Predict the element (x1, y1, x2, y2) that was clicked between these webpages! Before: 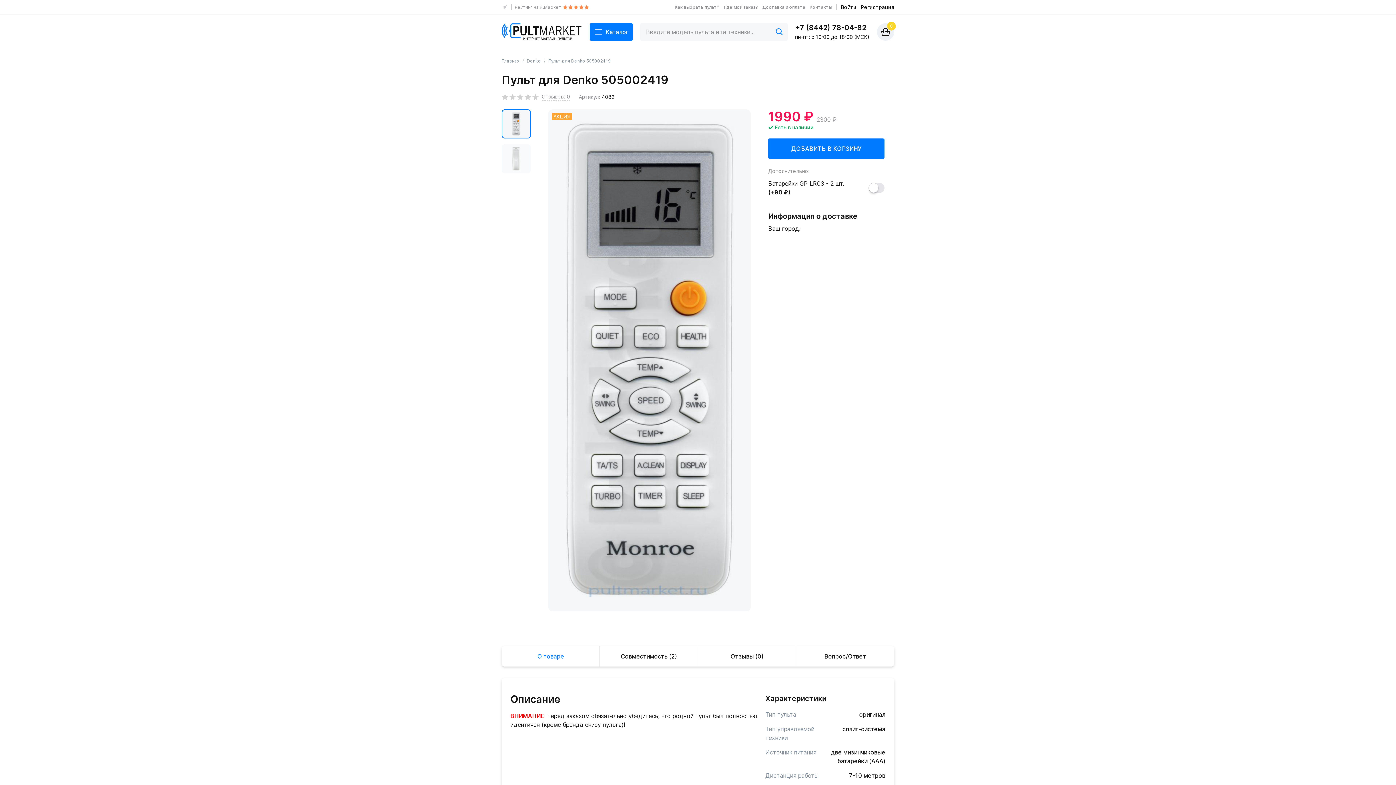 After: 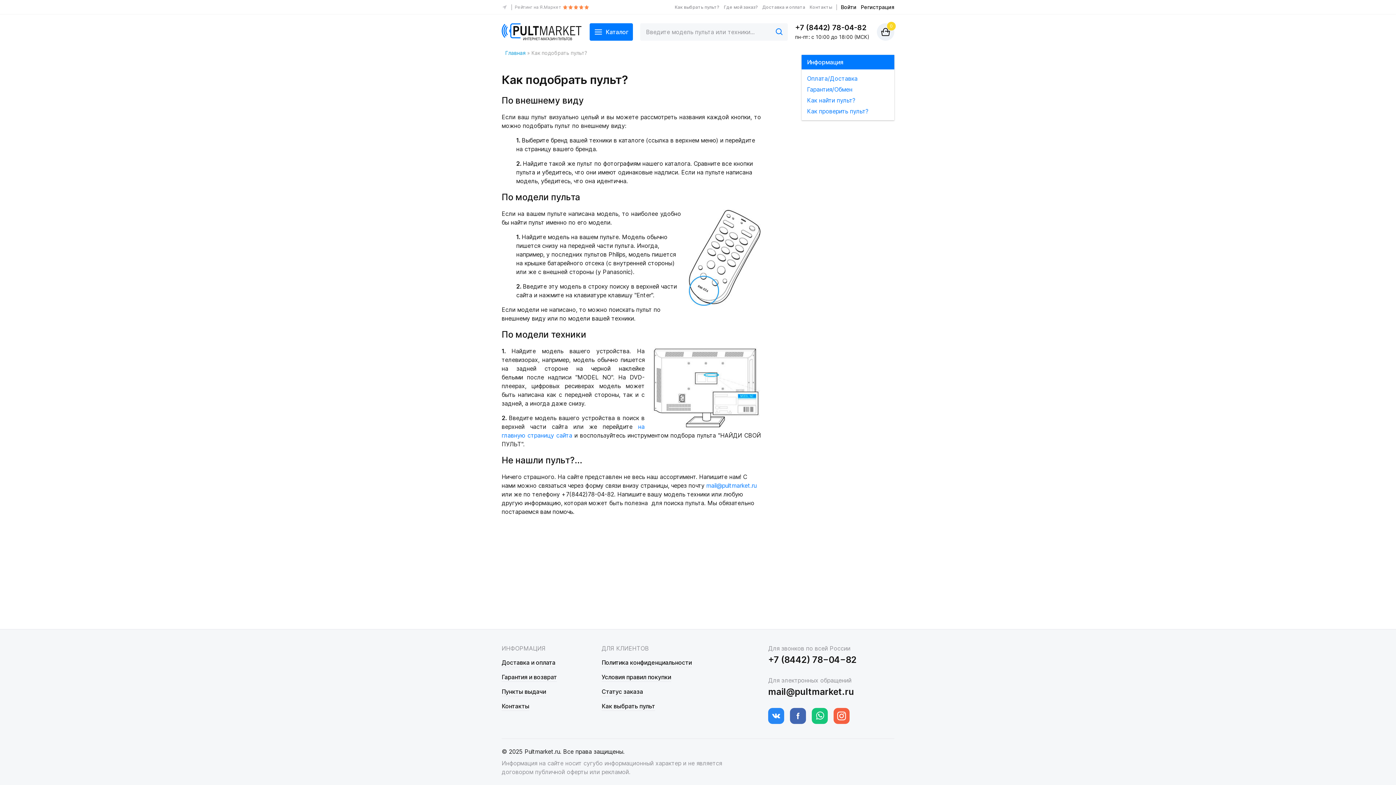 Action: bbox: (672, 4, 721, 10) label: Как выбрать пульт?